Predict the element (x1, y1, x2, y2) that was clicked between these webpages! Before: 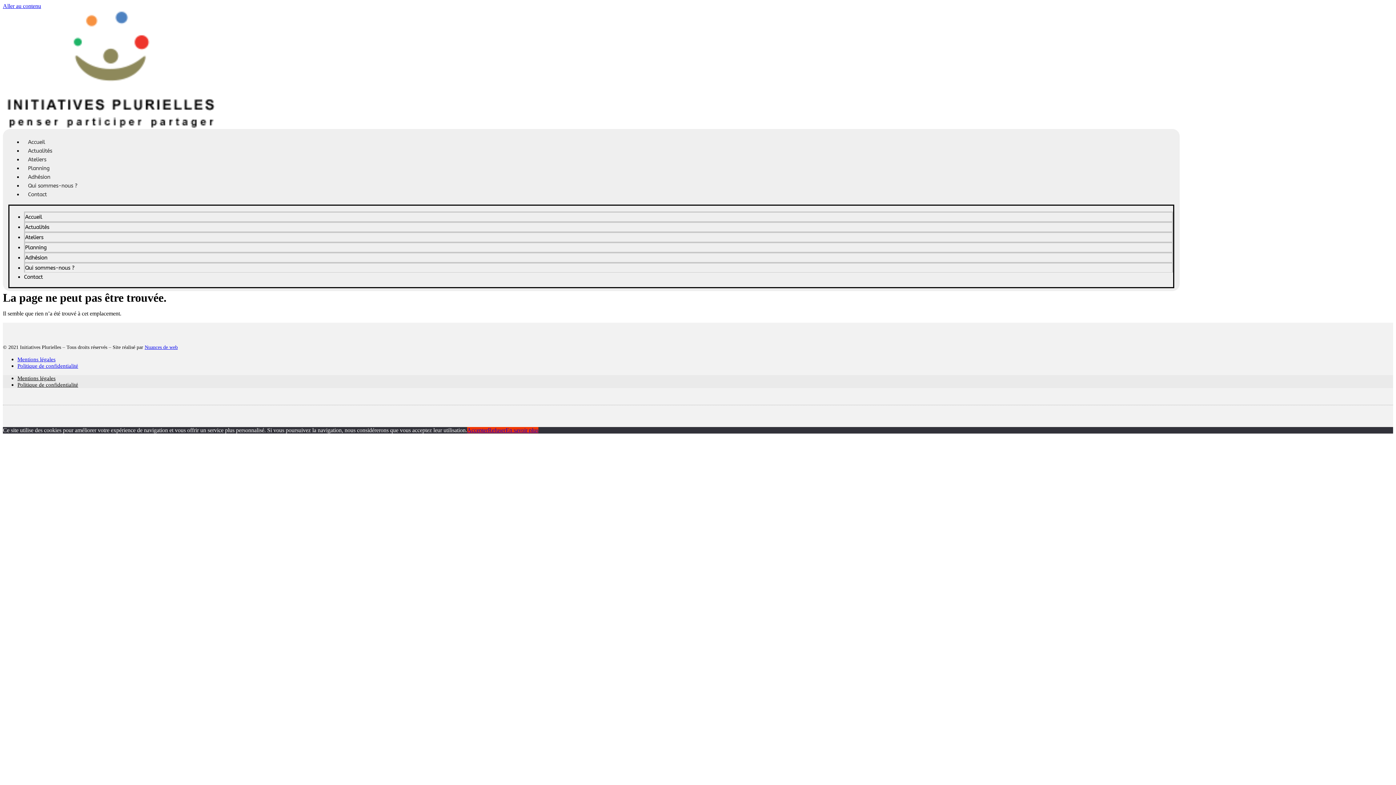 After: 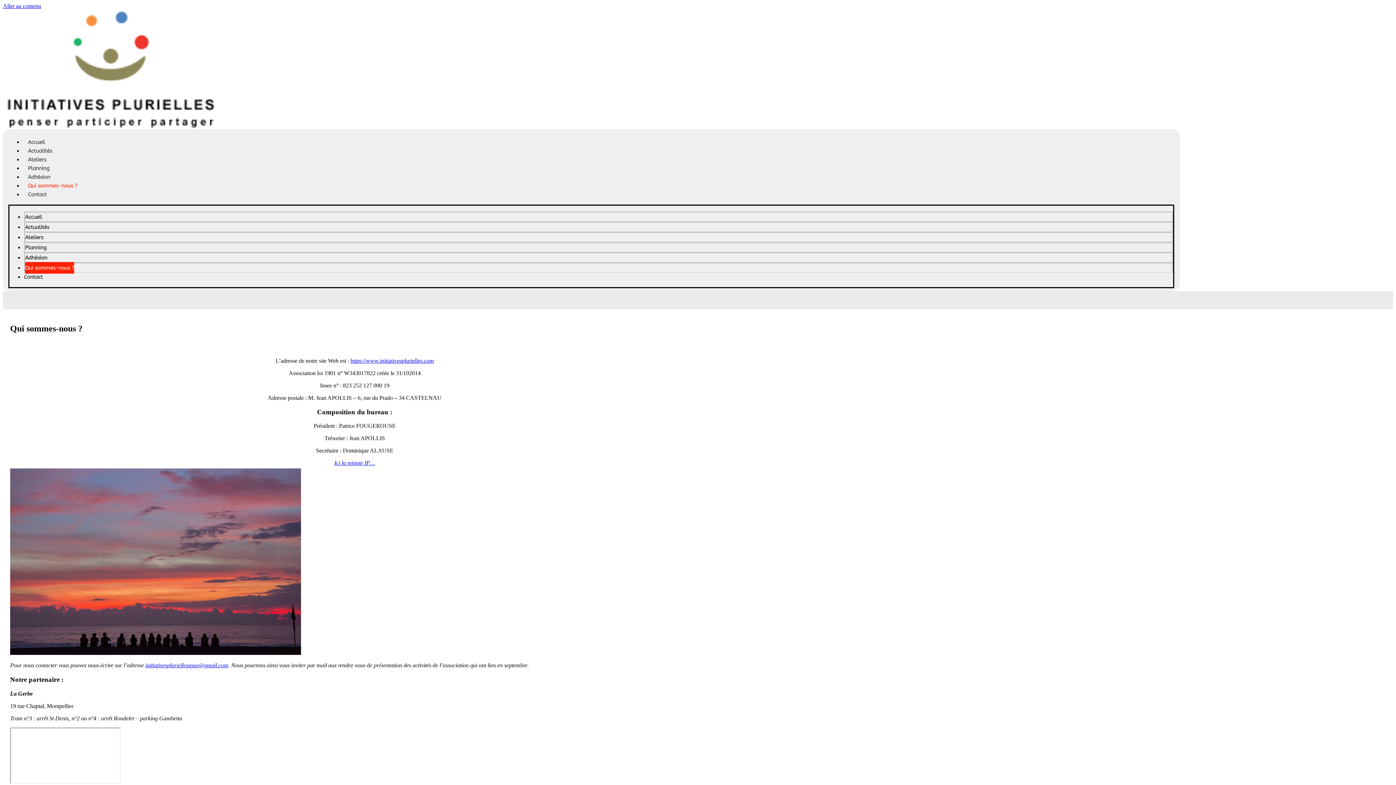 Action: label: Qui sommes-nous ? bbox: (25, 262, 74, 273)